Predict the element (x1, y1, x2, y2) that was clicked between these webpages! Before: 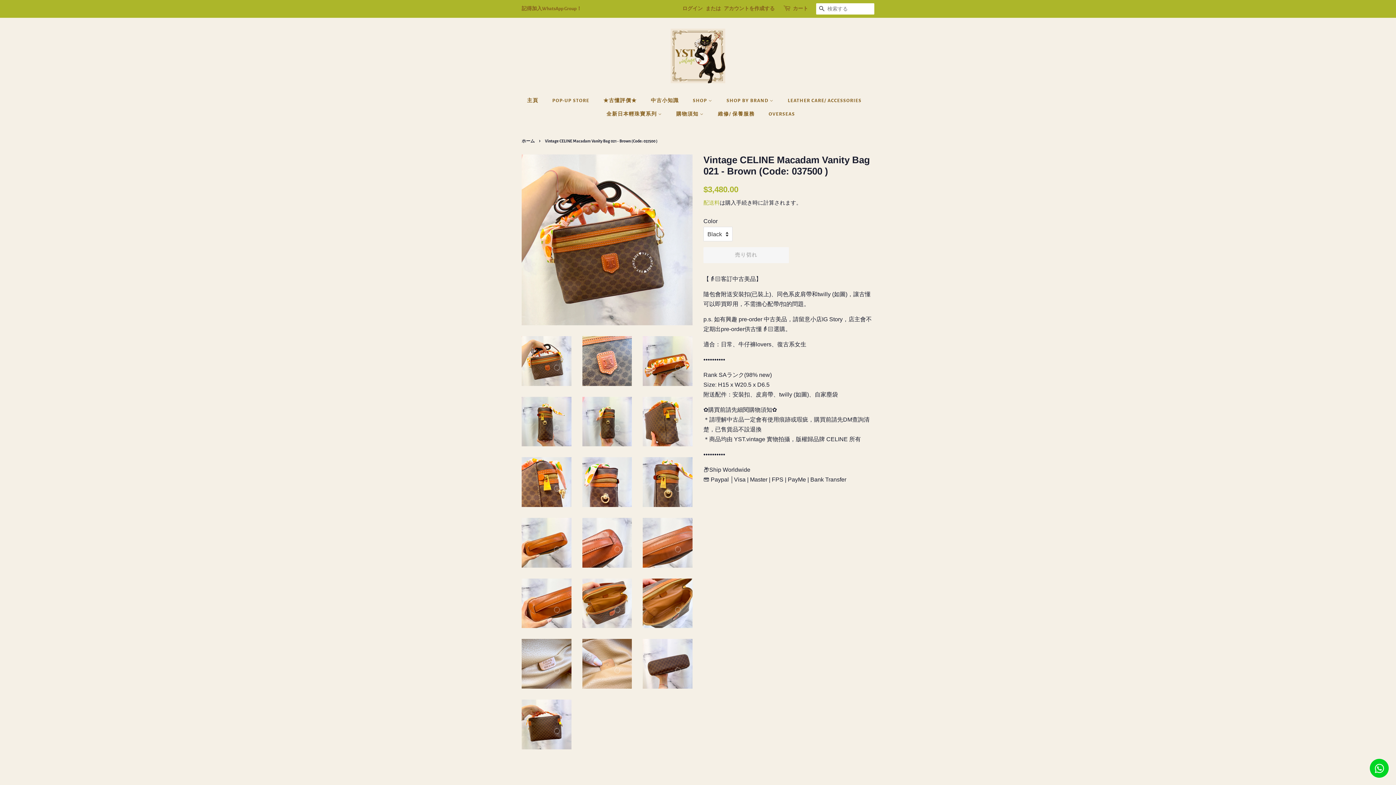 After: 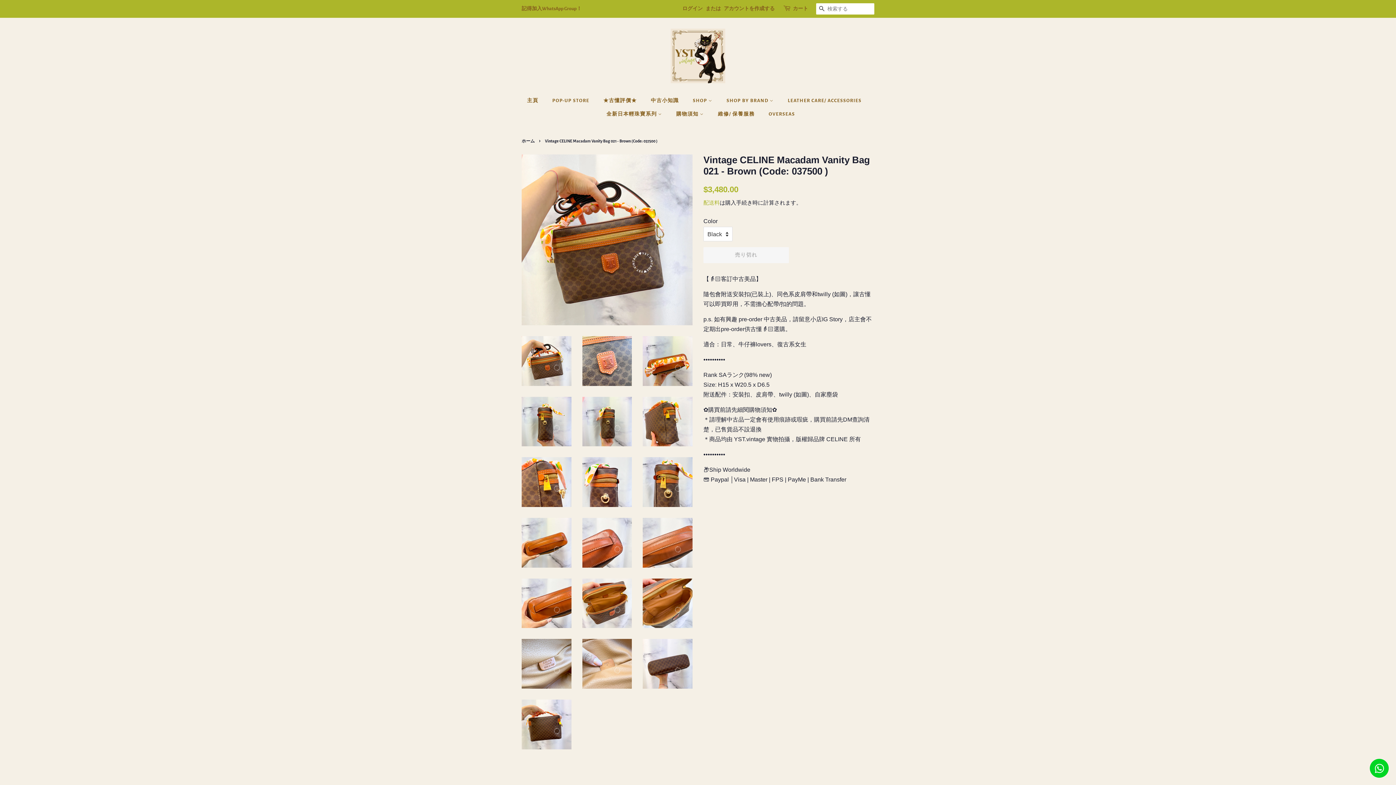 Action: bbox: (521, 336, 571, 386)